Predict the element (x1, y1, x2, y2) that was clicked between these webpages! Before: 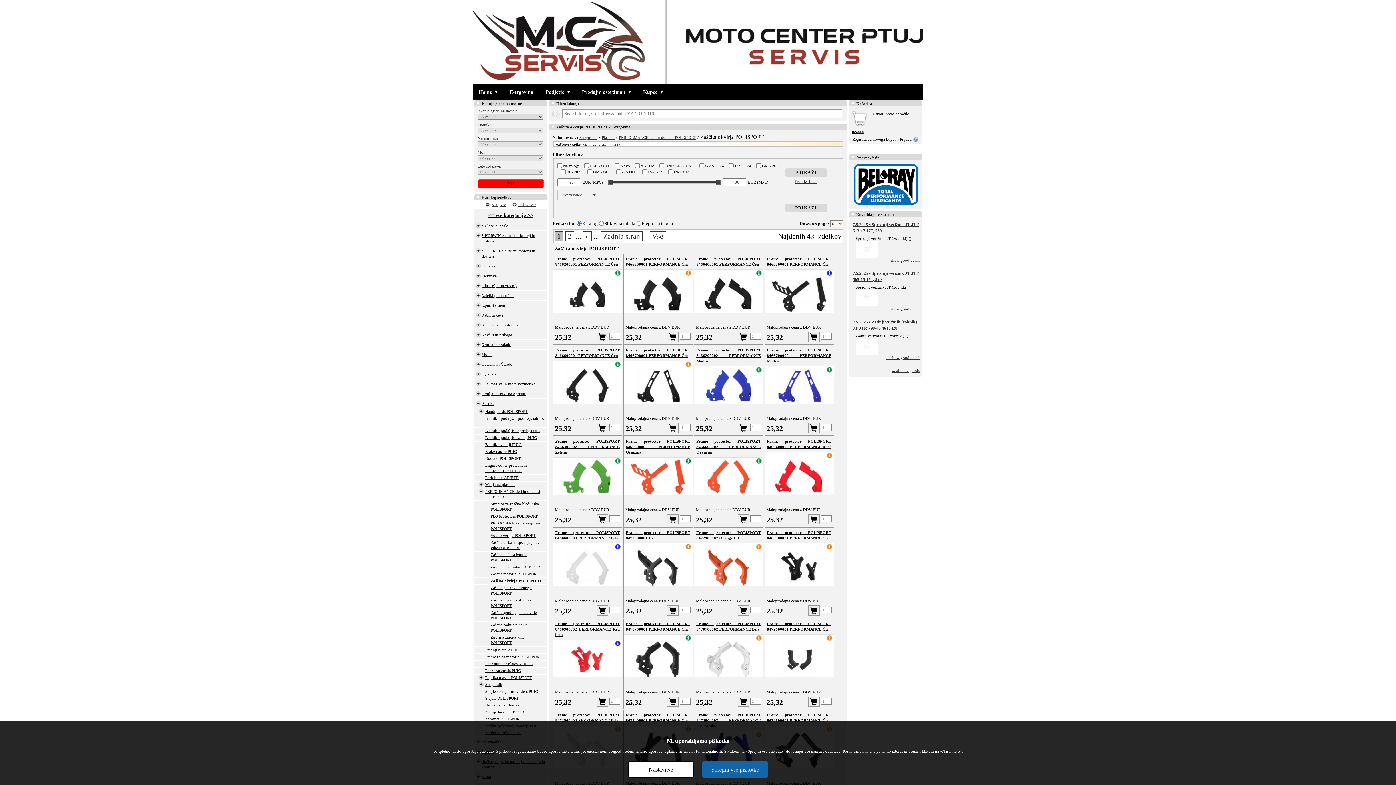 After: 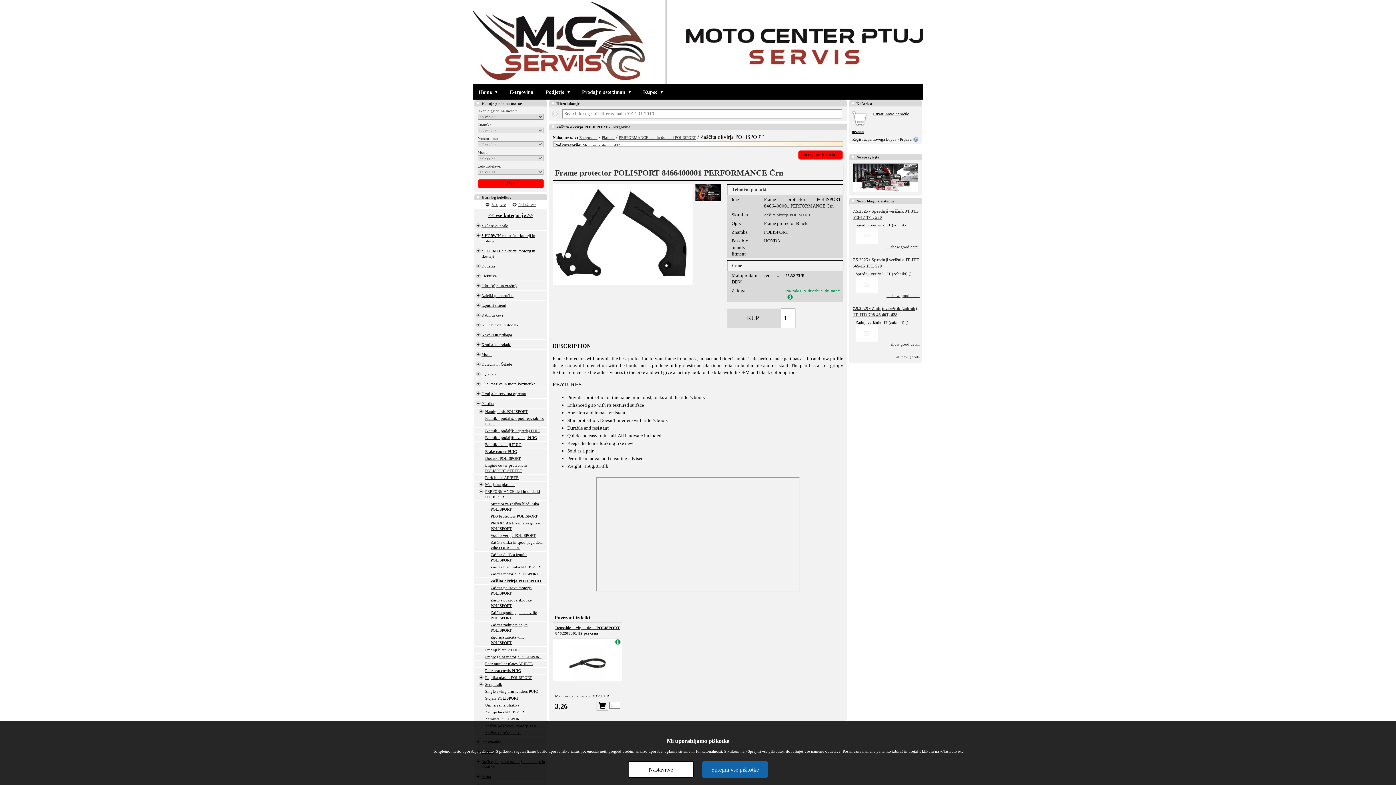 Action: bbox: (694, 254, 763, 269) label: Frame protector POLISPORT 8466400001 PERFORMANCE Črn